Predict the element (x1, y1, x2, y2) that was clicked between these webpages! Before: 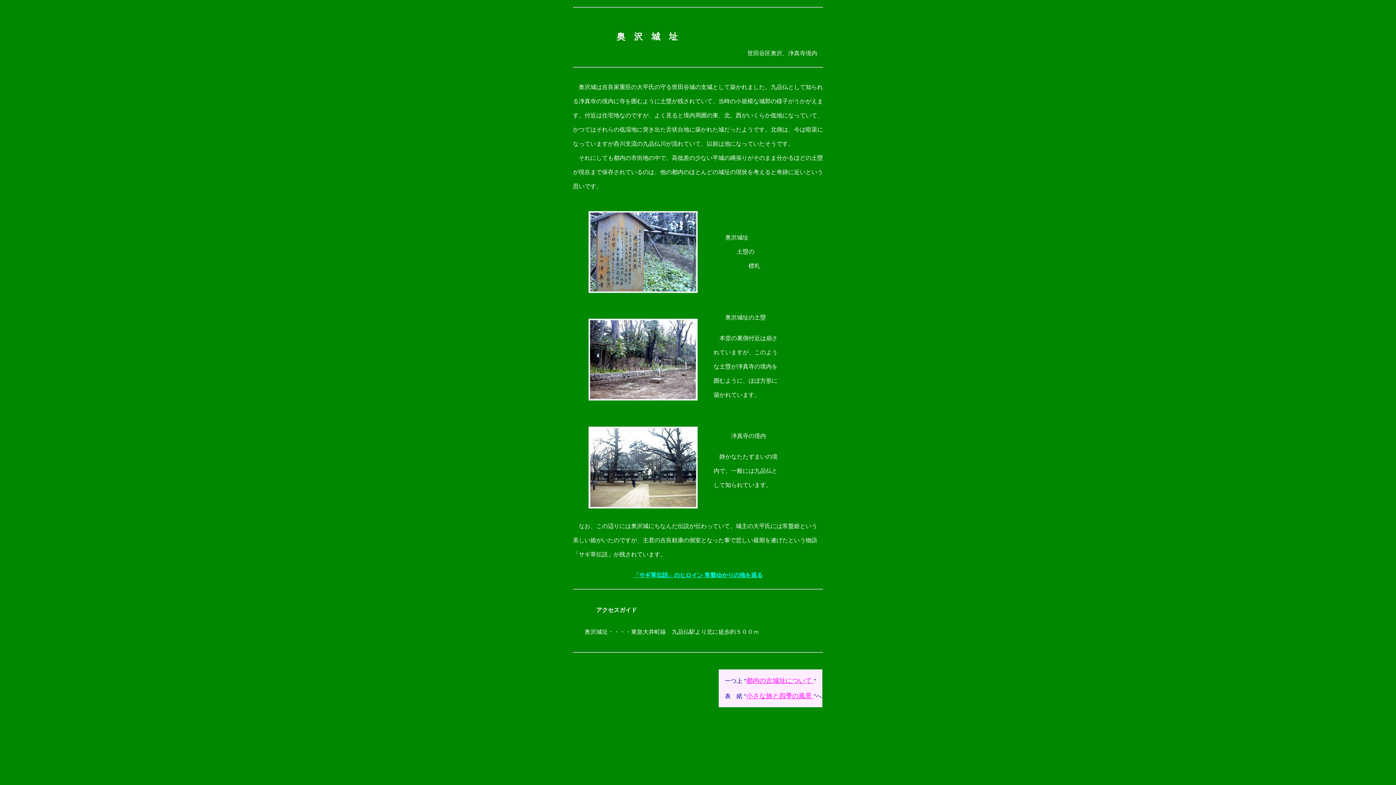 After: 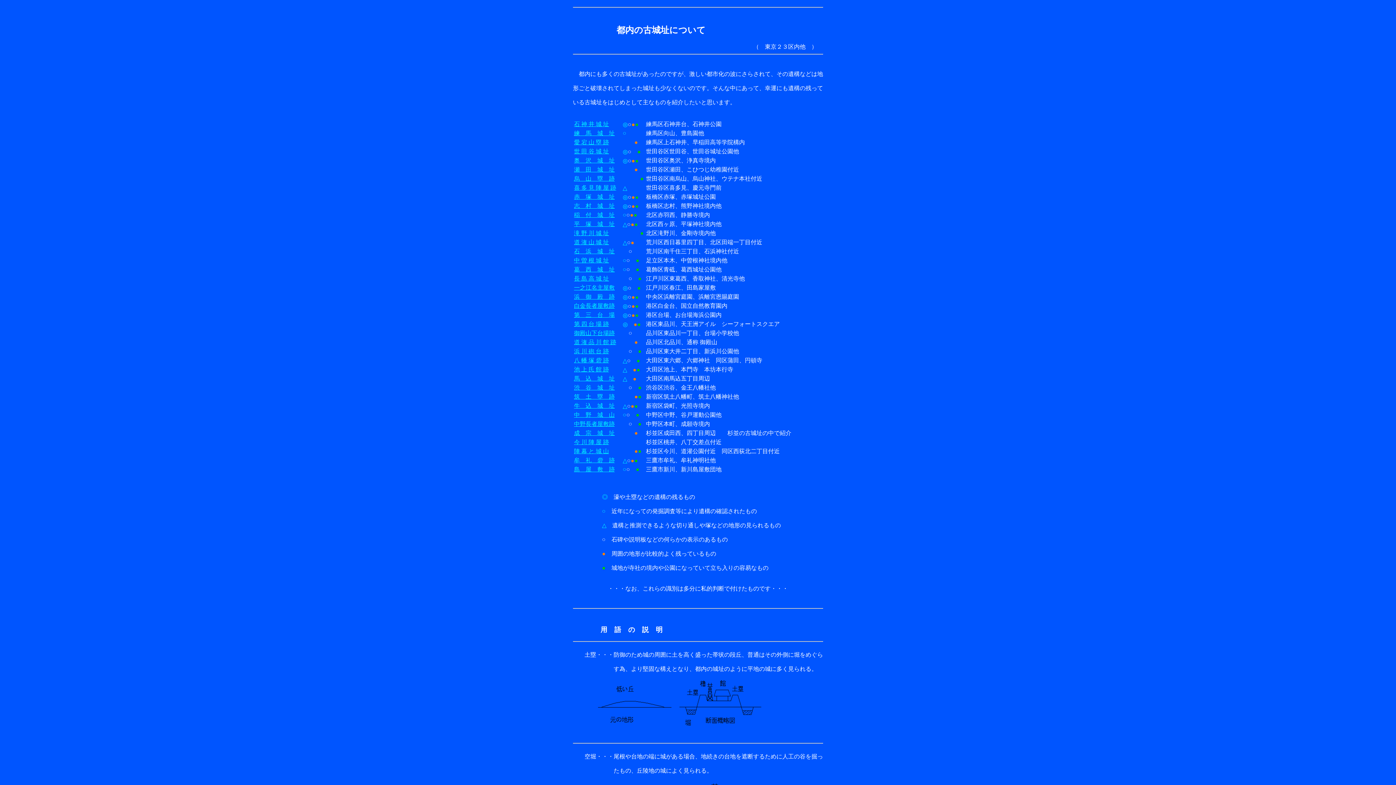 Action: label: 都内の古城址について  bbox: (746, 678, 813, 684)